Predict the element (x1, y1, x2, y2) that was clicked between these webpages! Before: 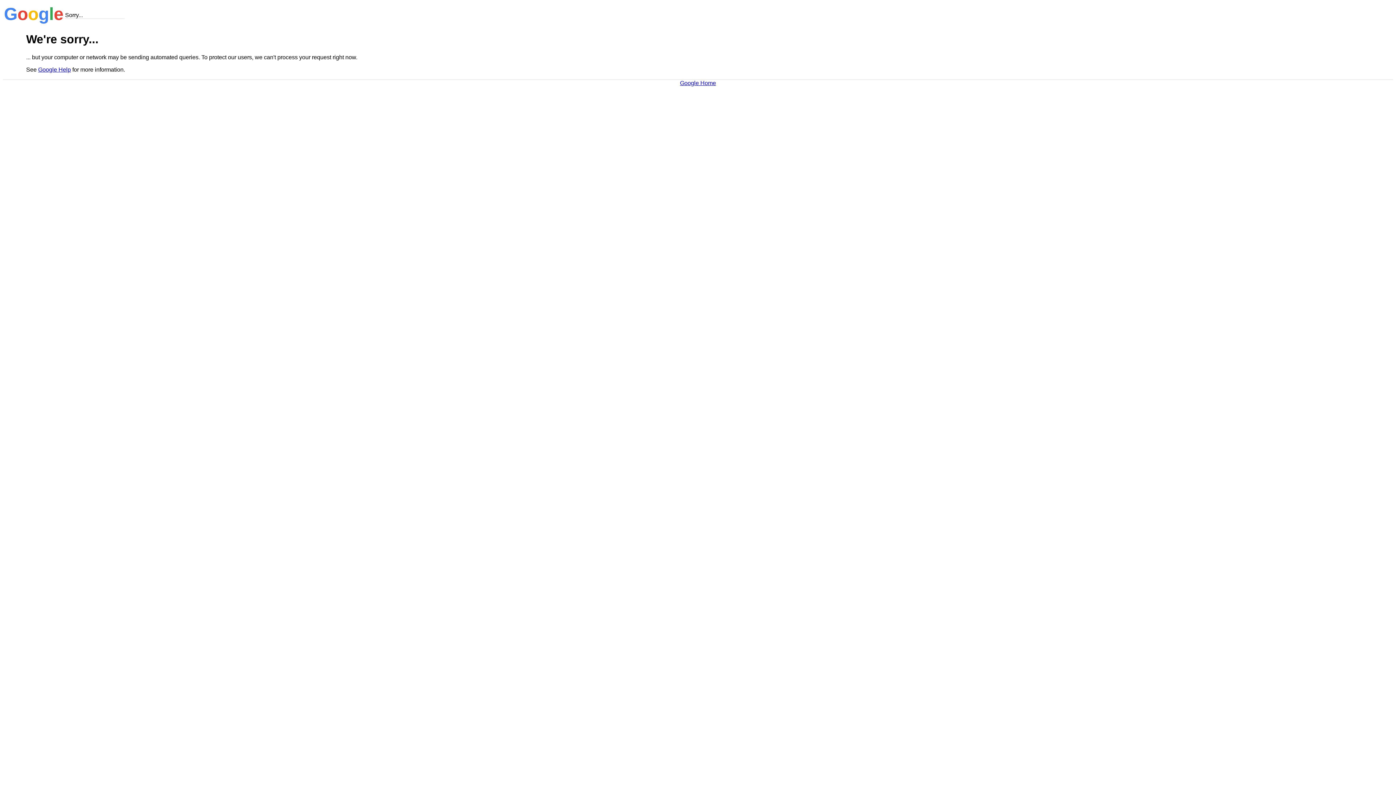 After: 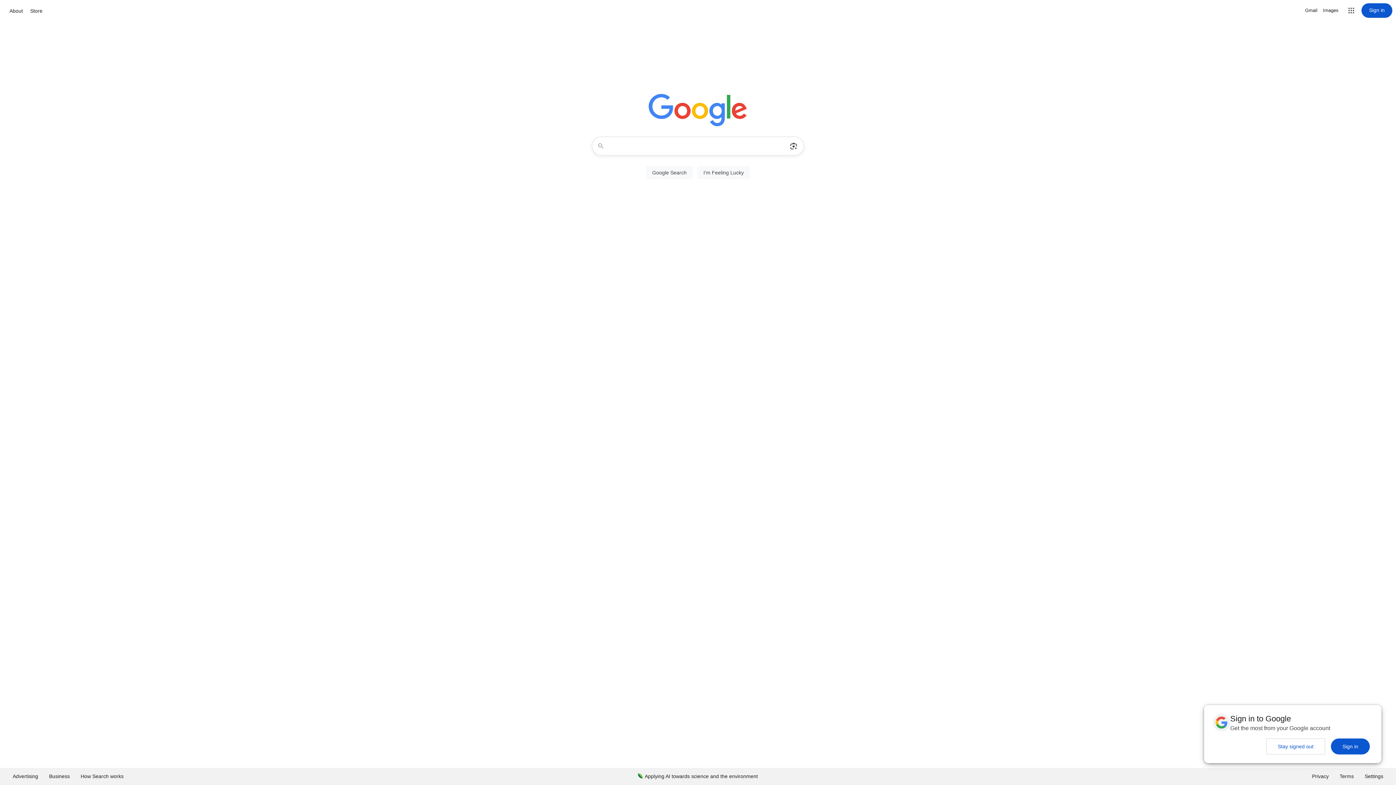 Action: label: Google Home bbox: (680, 79, 716, 86)